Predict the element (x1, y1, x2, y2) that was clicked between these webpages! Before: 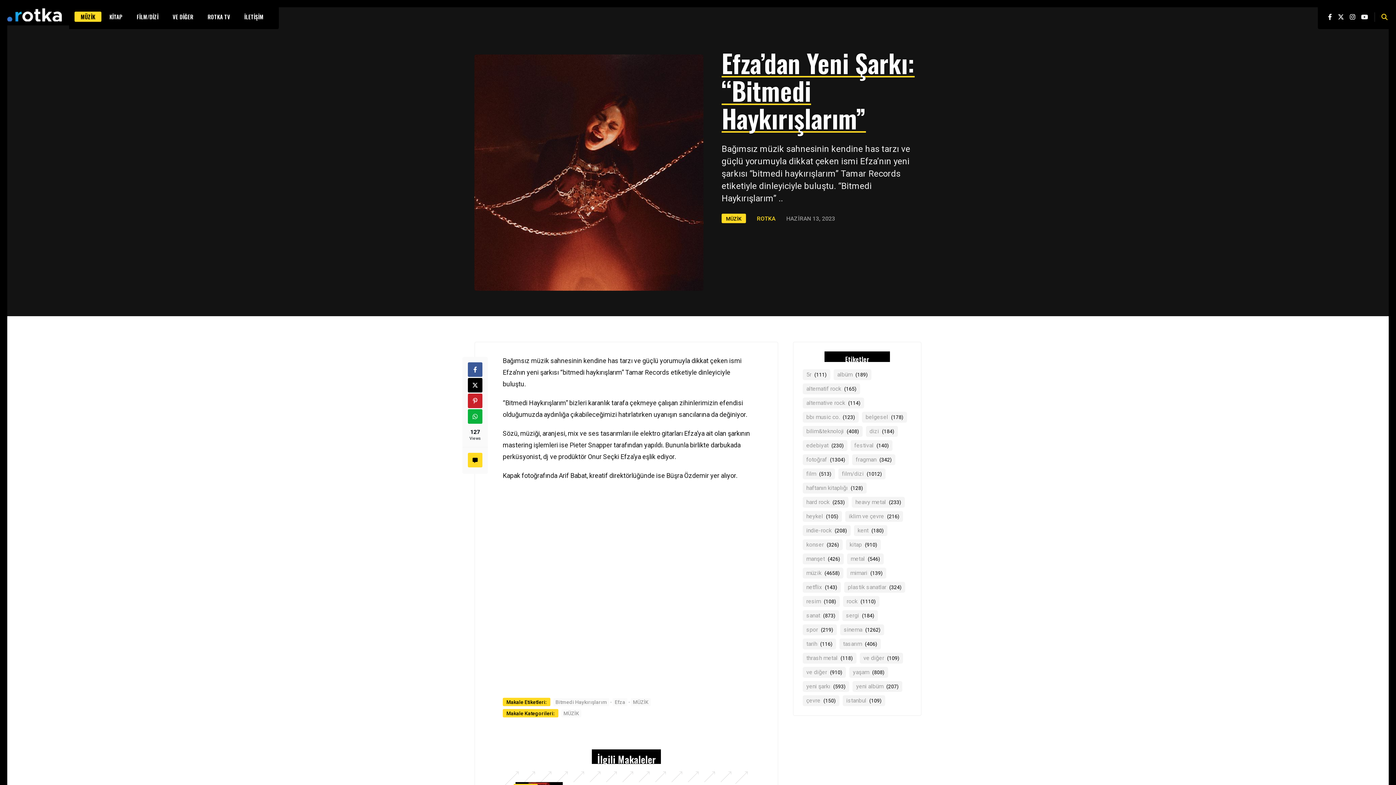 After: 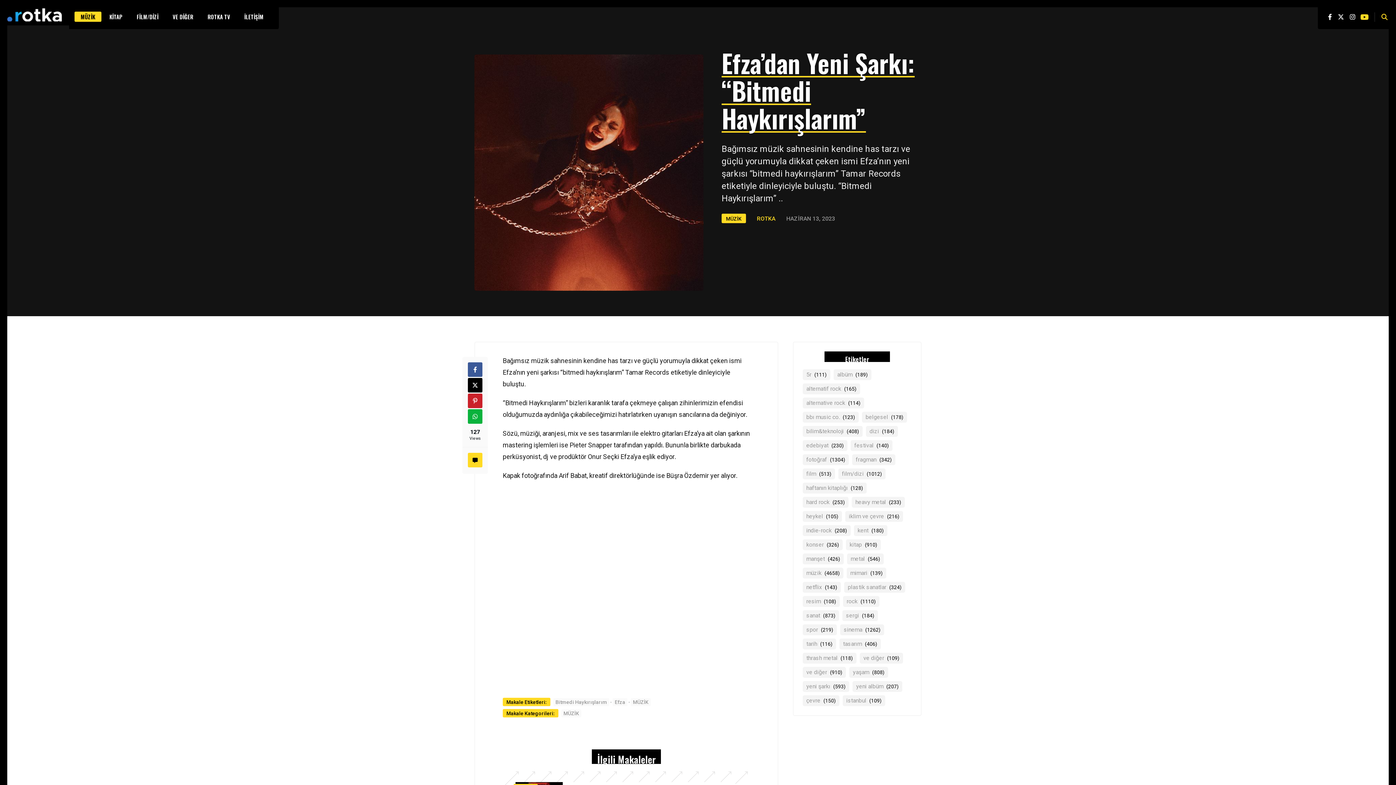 Action: bbox: (1358, 13, 1371, 20)